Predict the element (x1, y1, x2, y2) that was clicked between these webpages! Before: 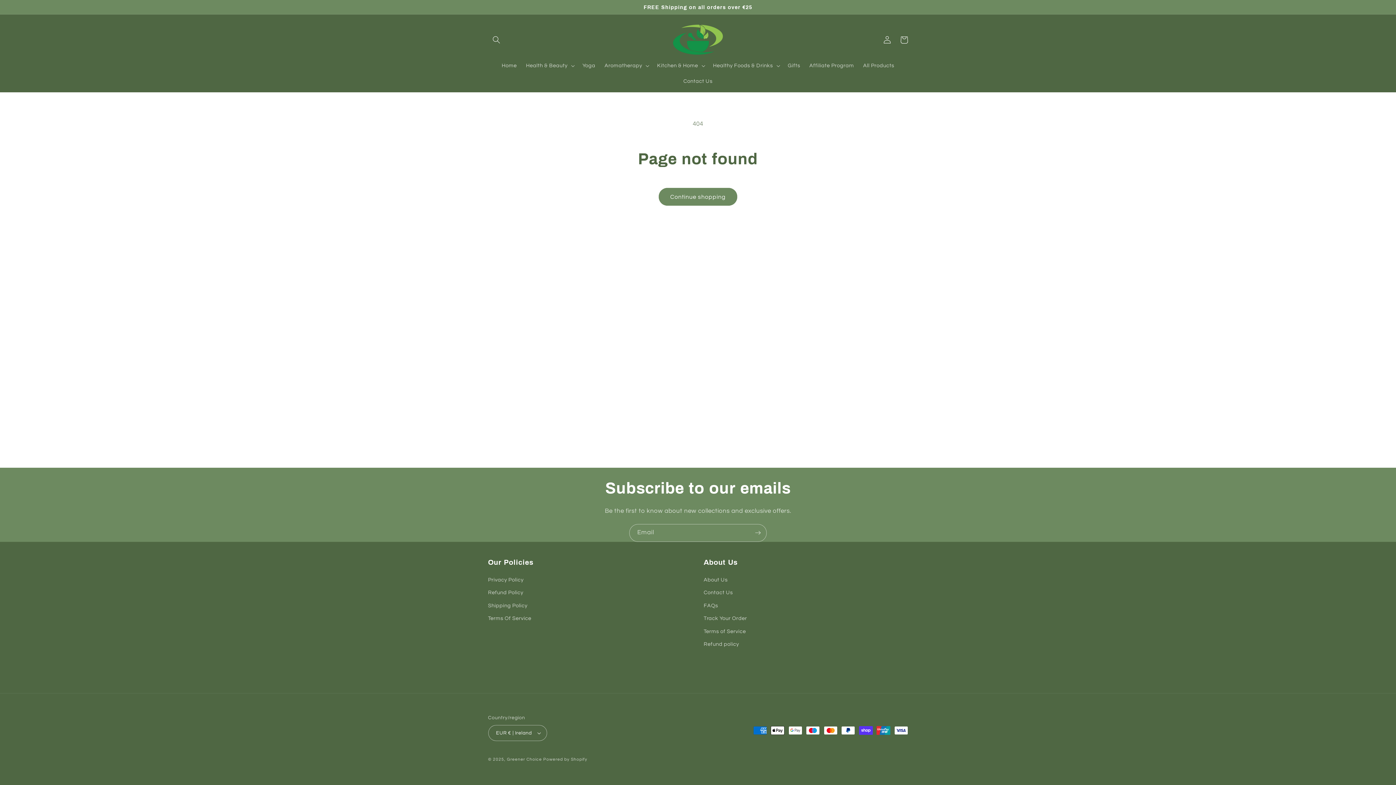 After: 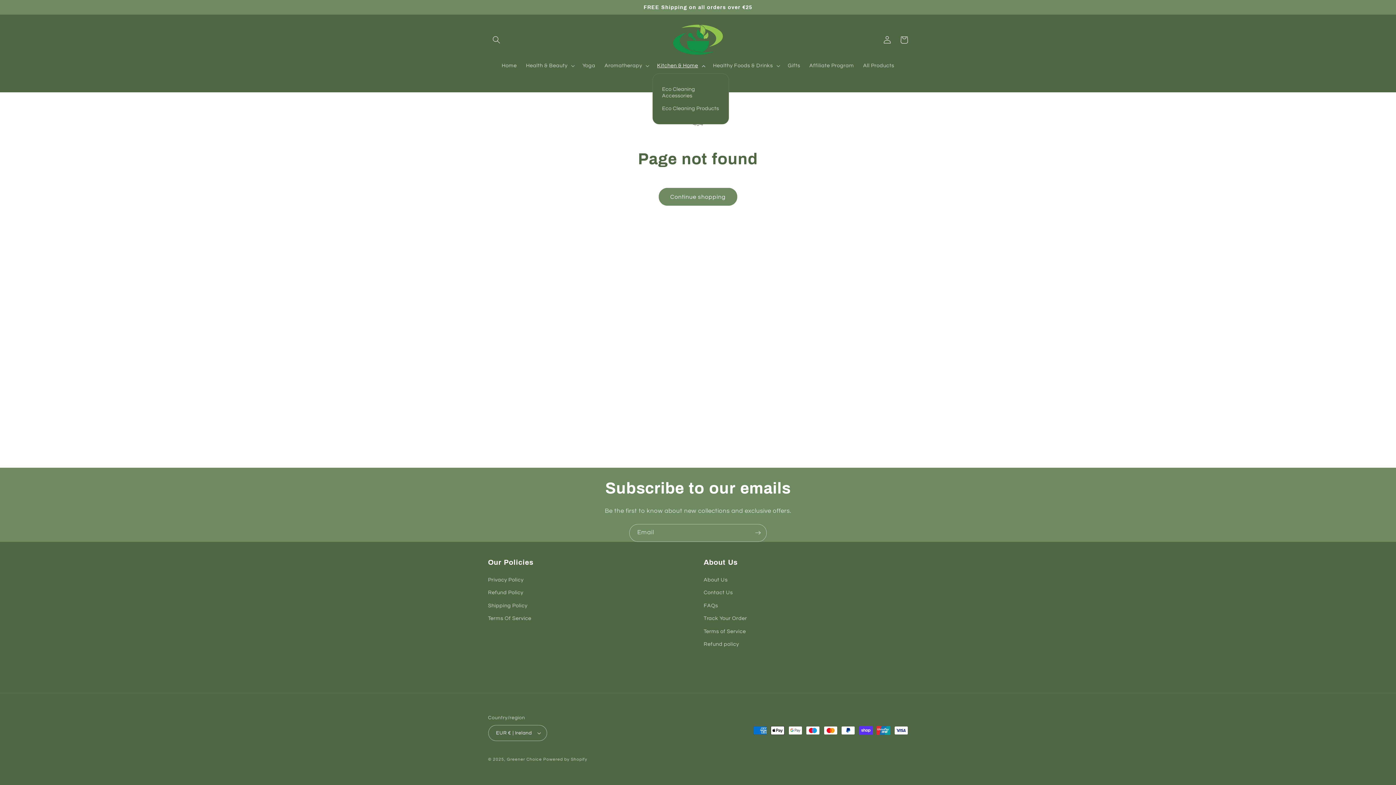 Action: bbox: (652, 57, 708, 73) label: Kitchen & Home